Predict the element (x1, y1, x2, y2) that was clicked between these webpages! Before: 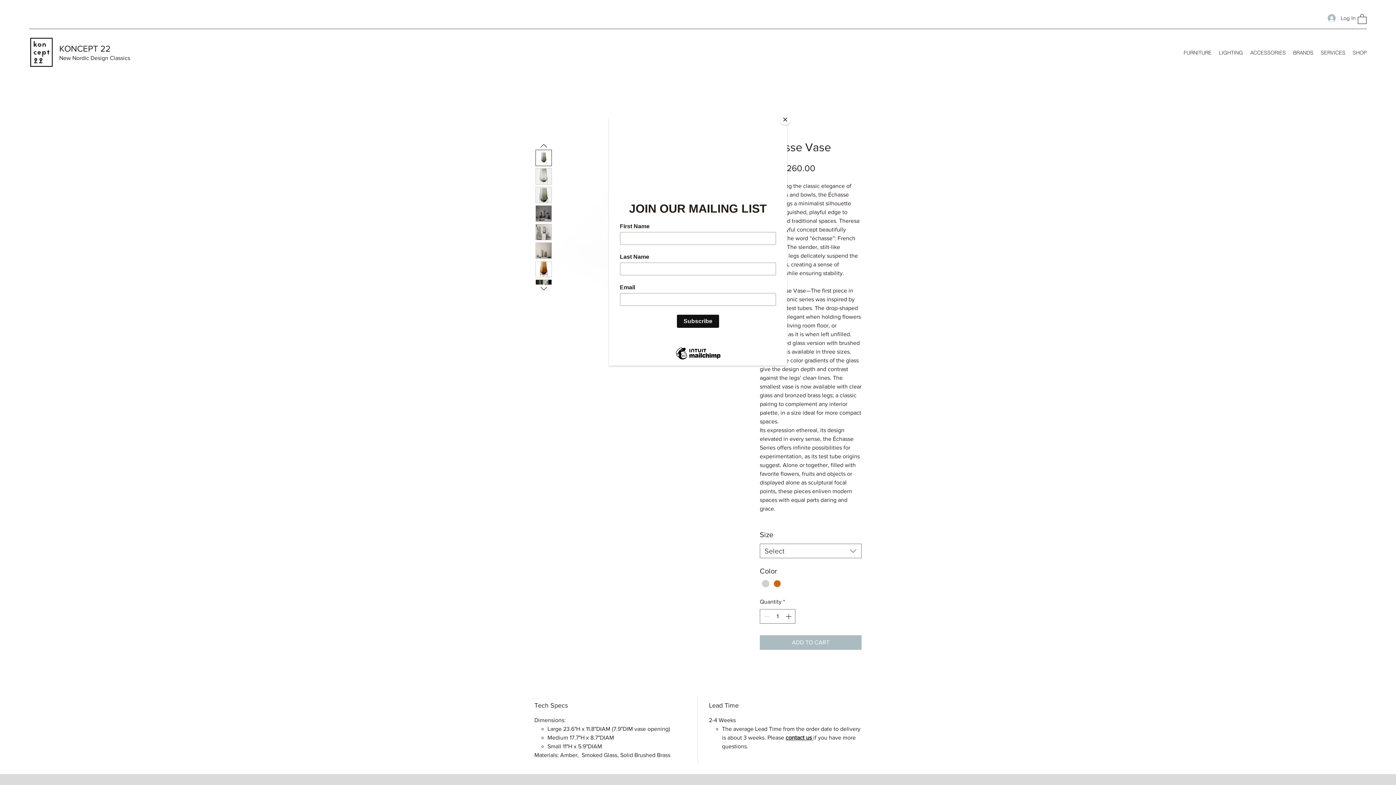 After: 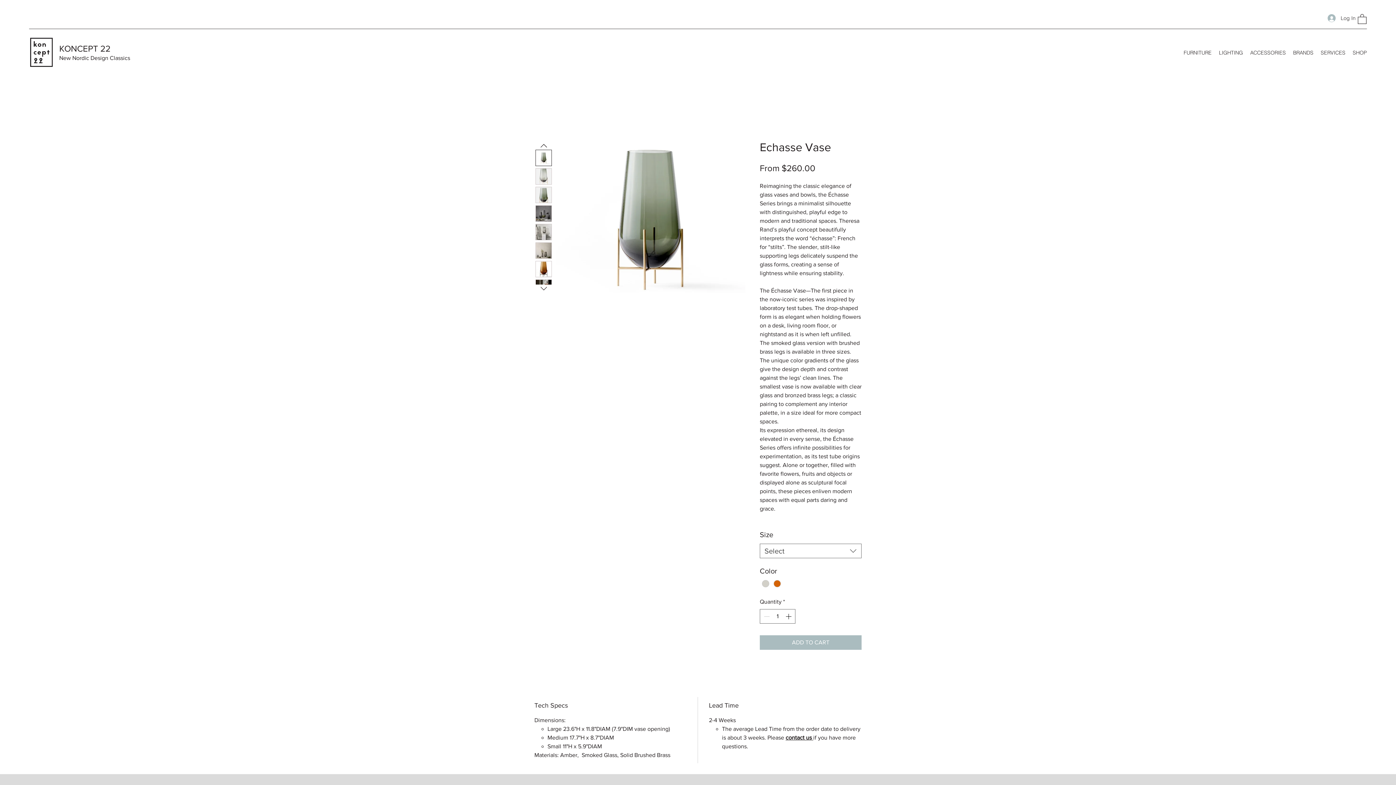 Action: label: Close bbox: (780, 114, 790, 125)